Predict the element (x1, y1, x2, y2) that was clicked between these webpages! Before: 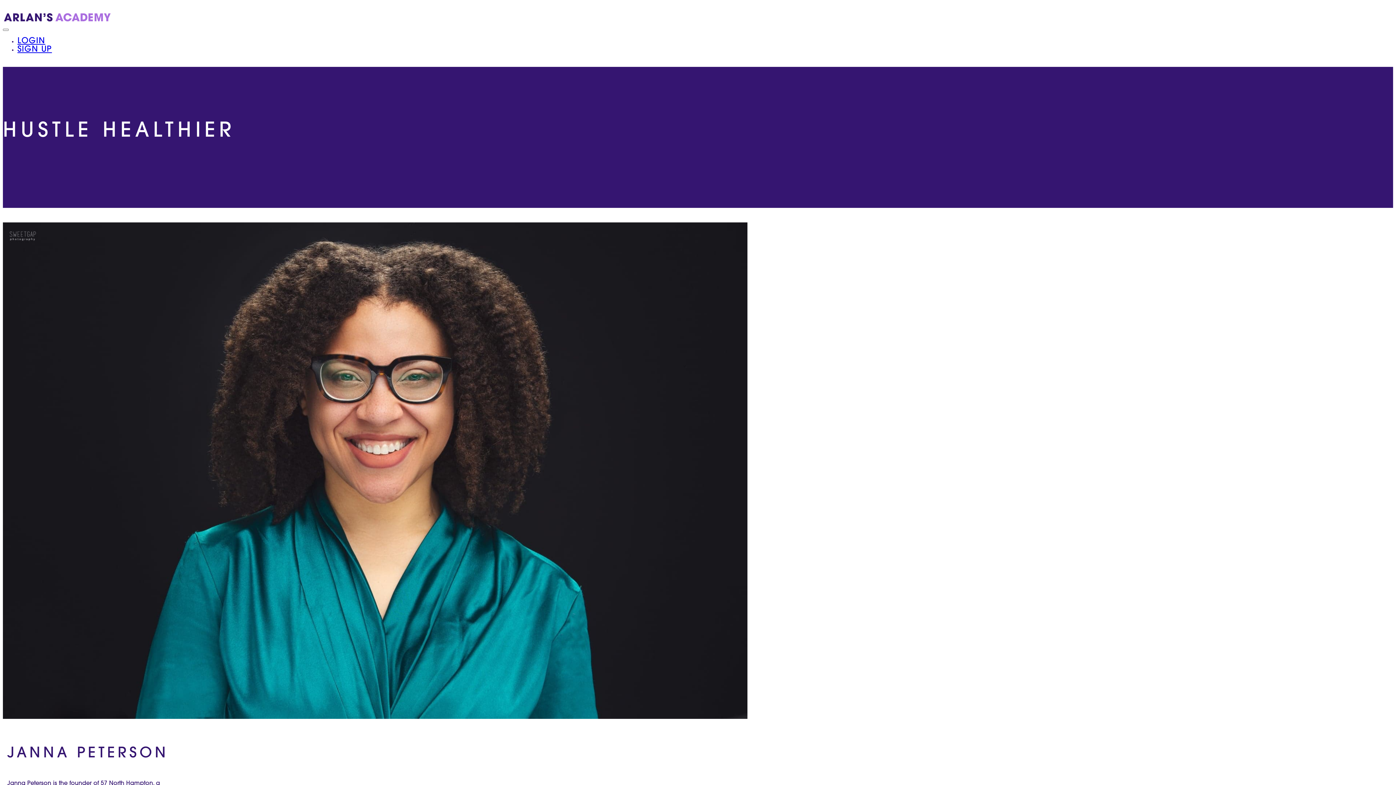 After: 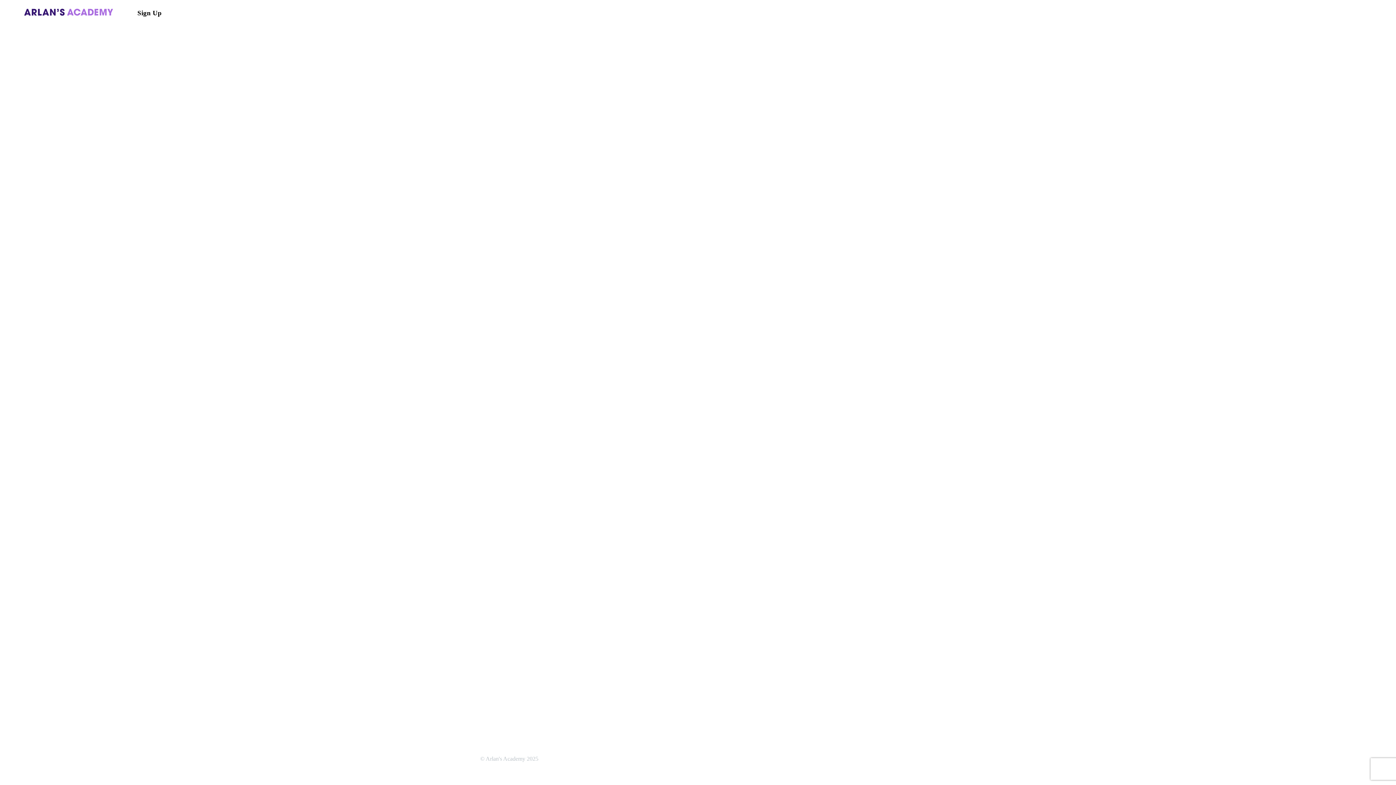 Action: label: SIGN UP bbox: (17, 45, 51, 53)